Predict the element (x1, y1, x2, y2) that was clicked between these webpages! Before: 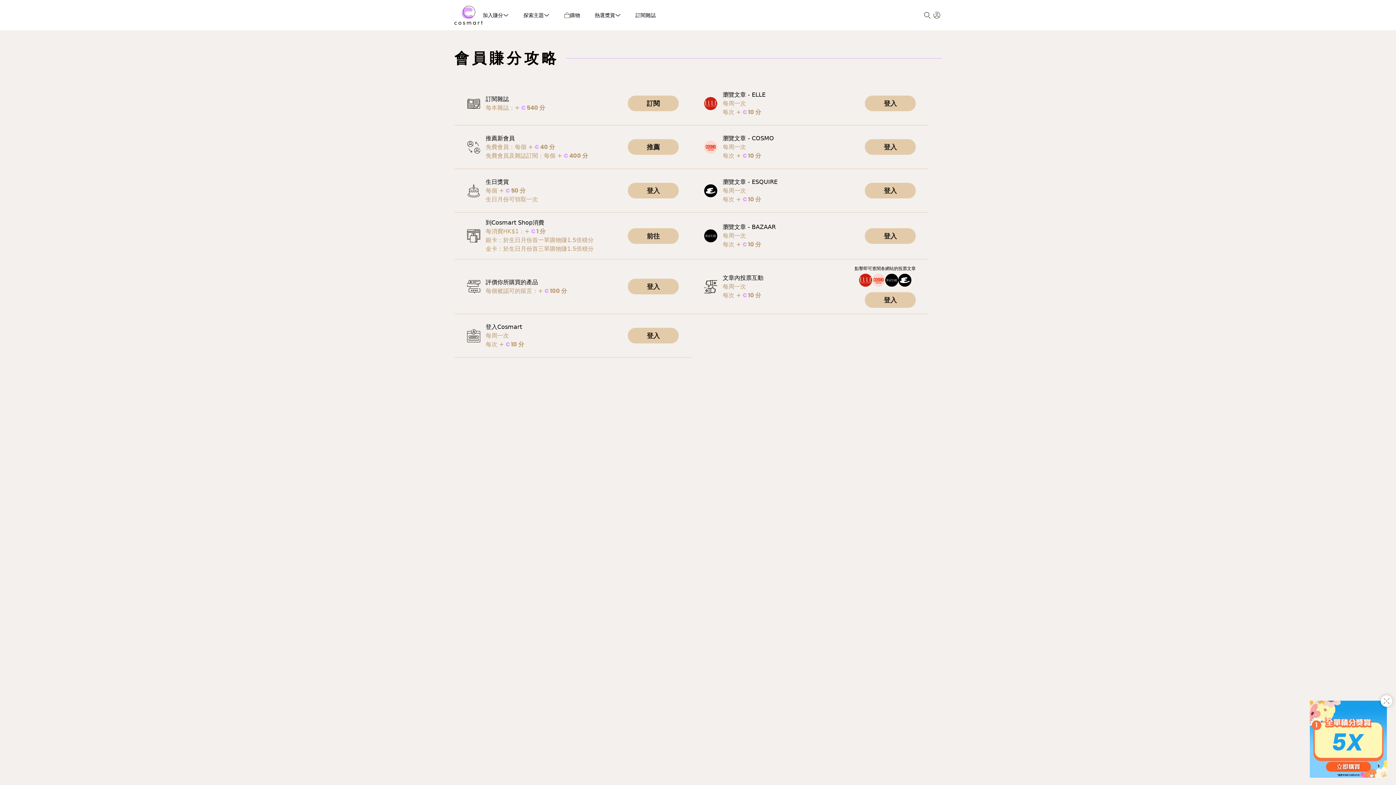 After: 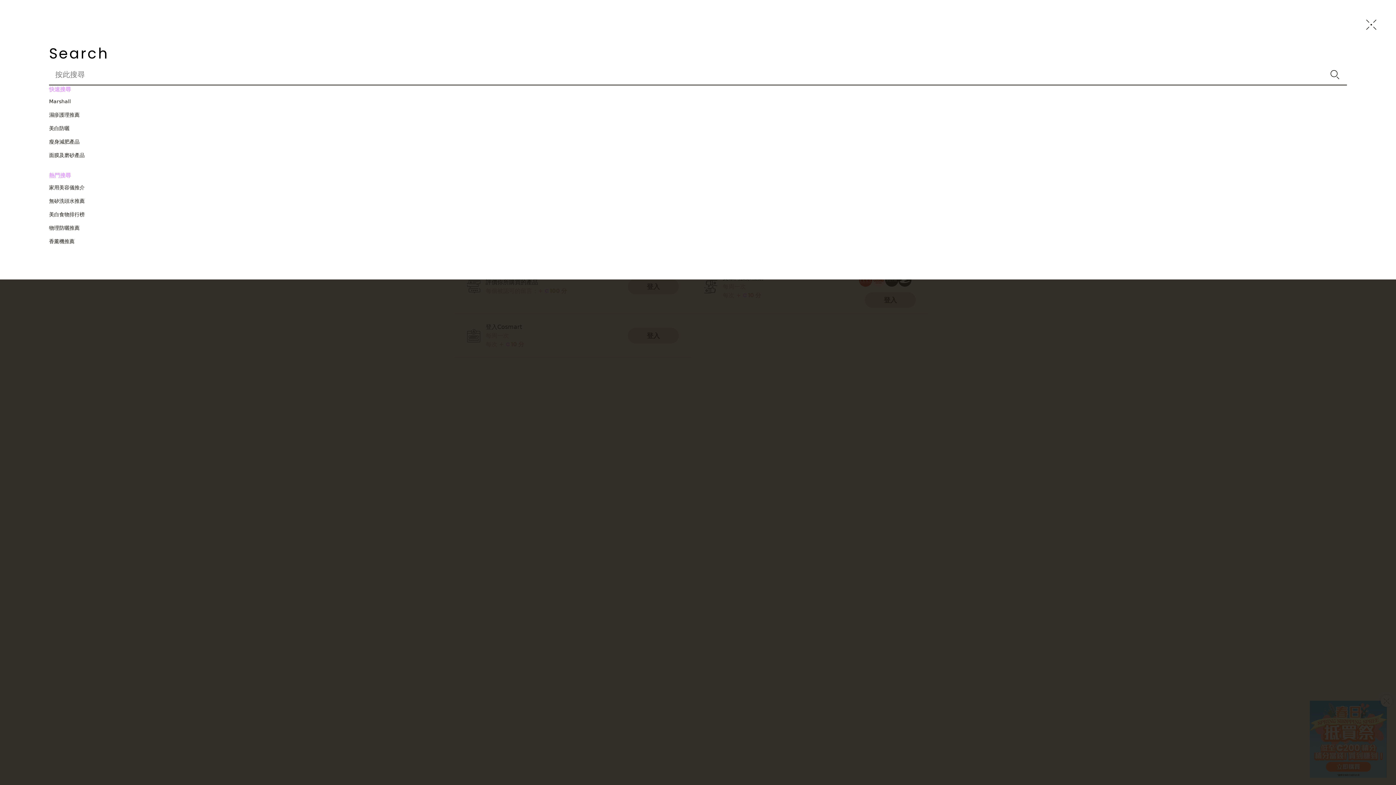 Action: bbox: (922, 10, 932, 20)